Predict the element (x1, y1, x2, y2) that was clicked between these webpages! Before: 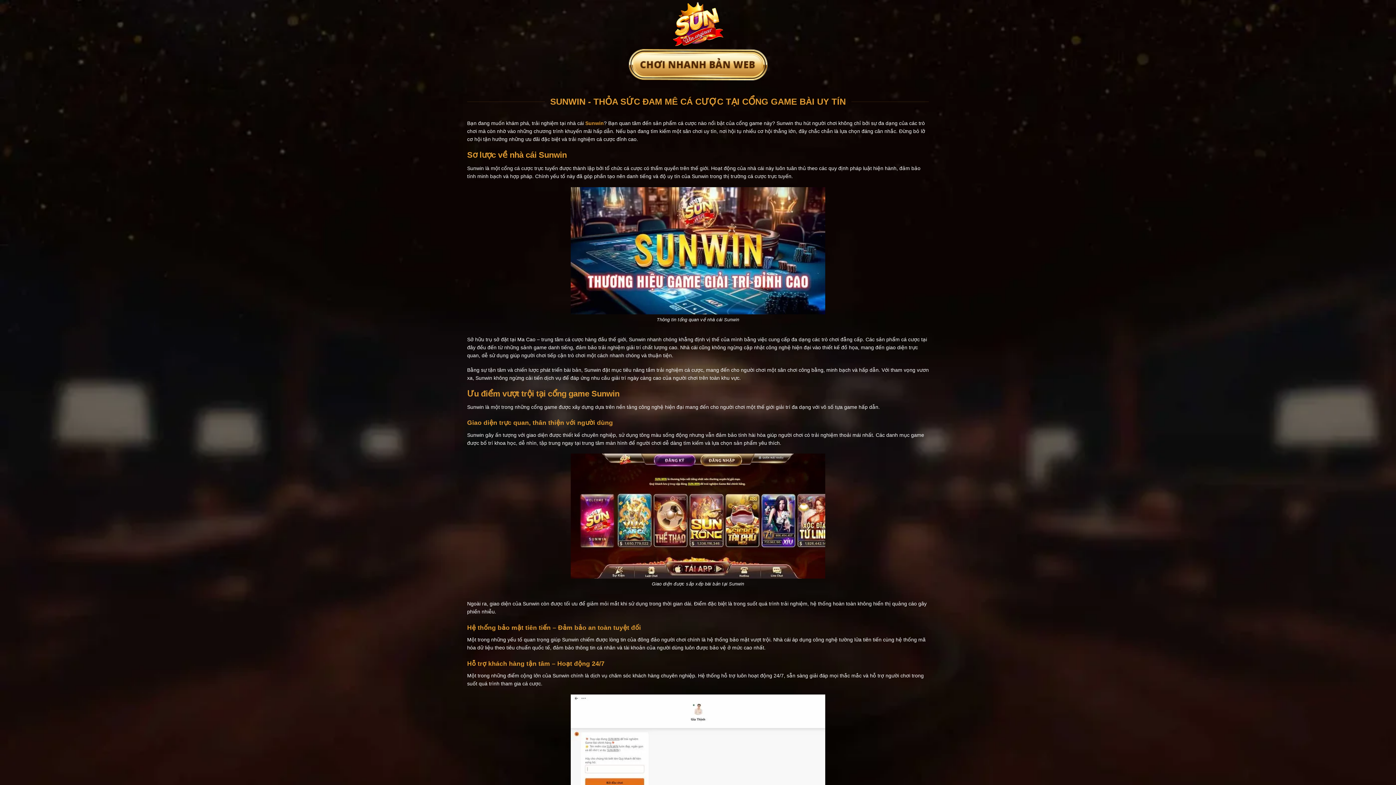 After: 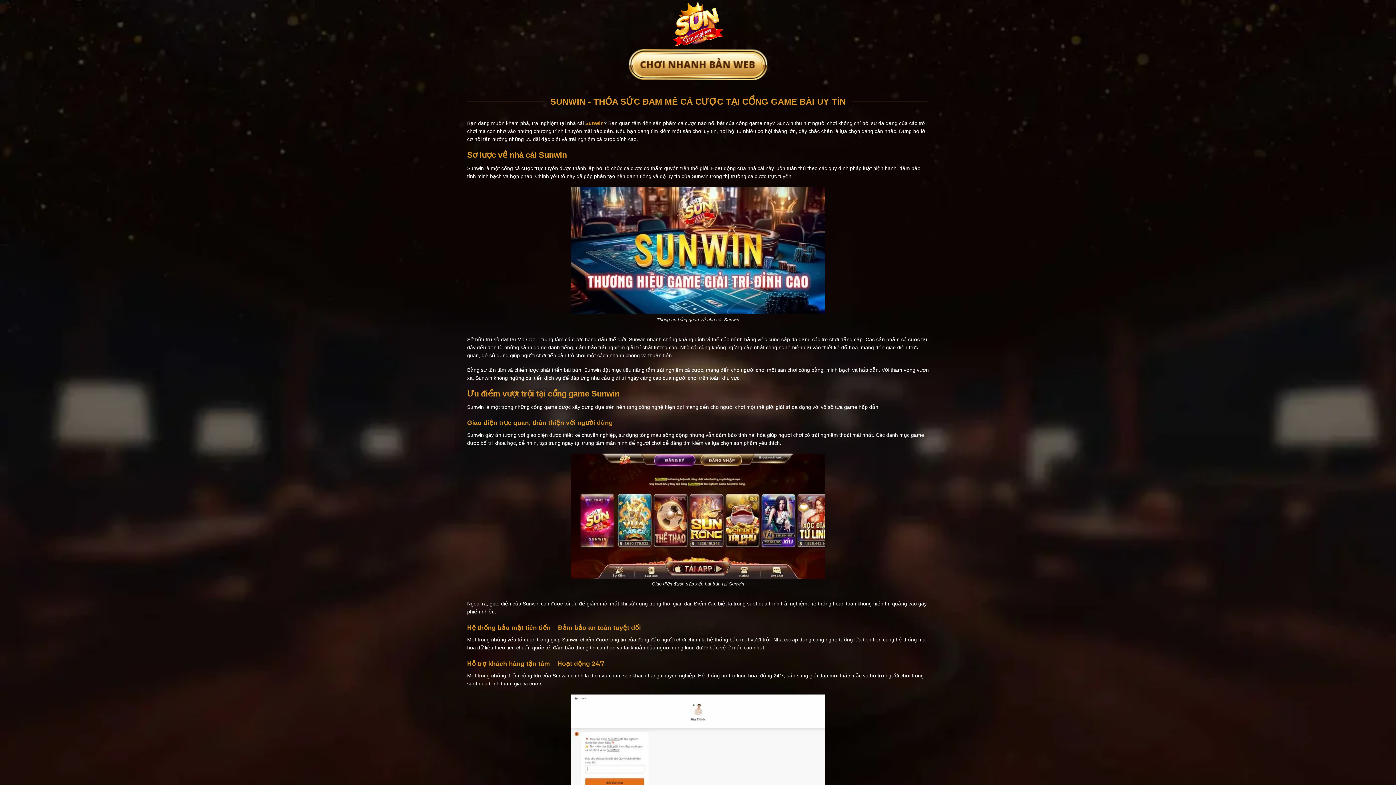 Action: bbox: (467, 0, 929, 49)